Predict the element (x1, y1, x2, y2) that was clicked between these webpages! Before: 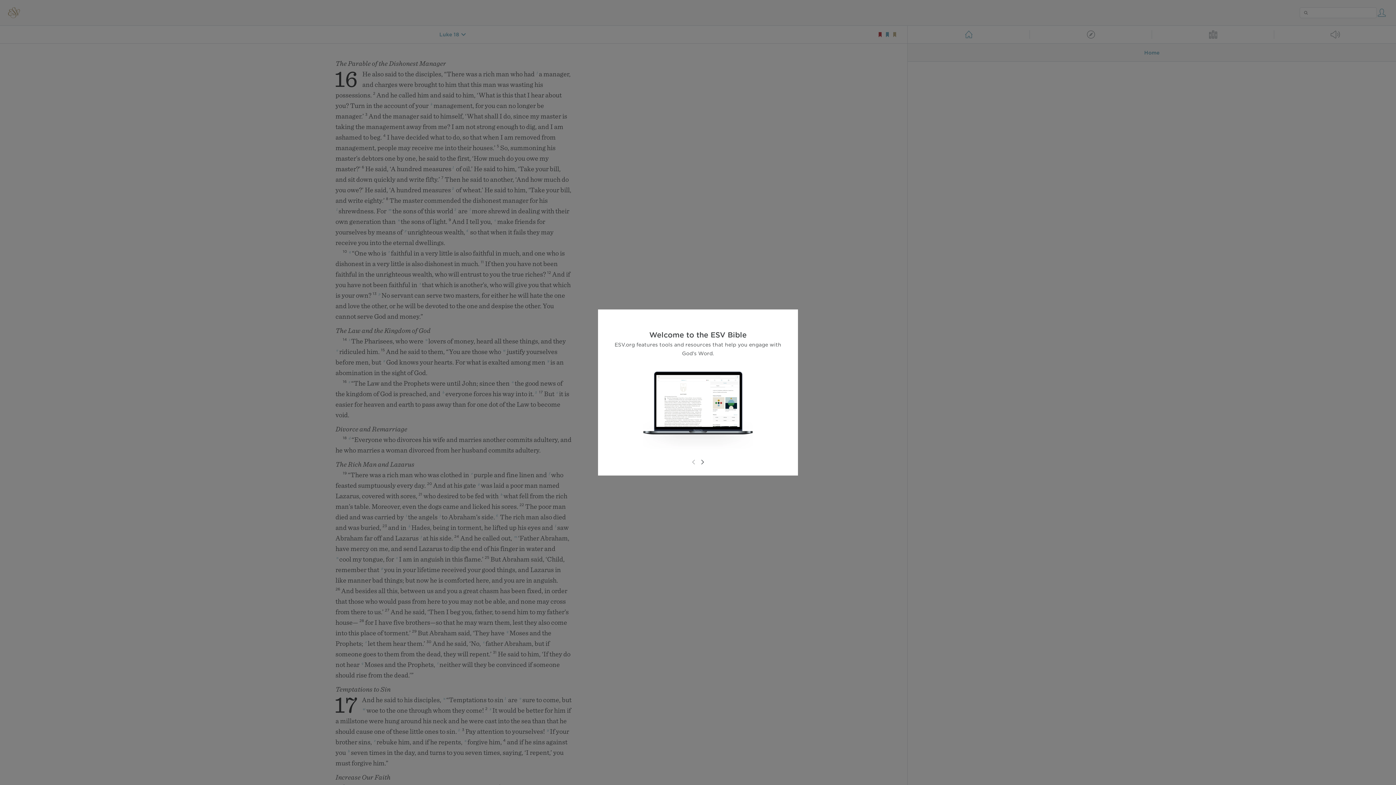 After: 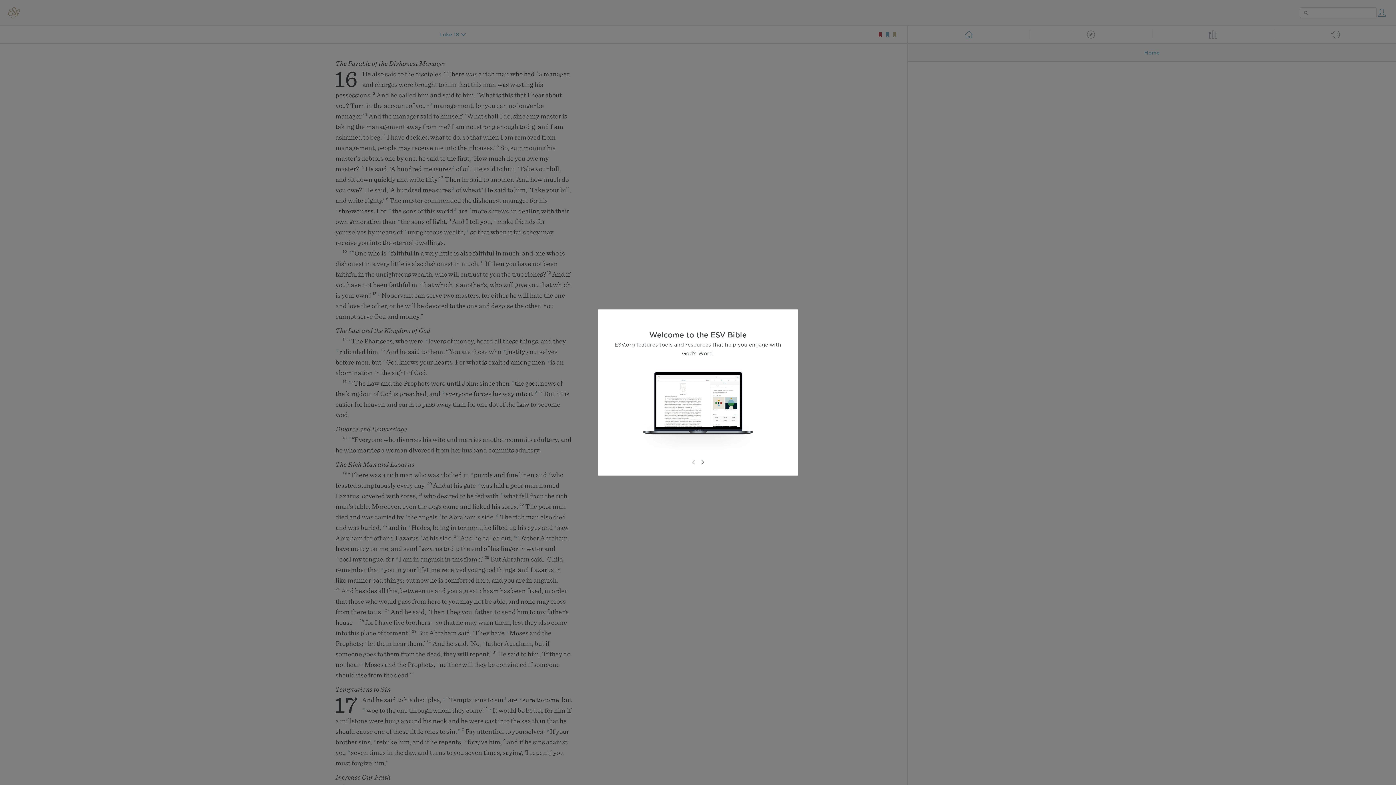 Action: bbox: (689, 458, 698, 466)